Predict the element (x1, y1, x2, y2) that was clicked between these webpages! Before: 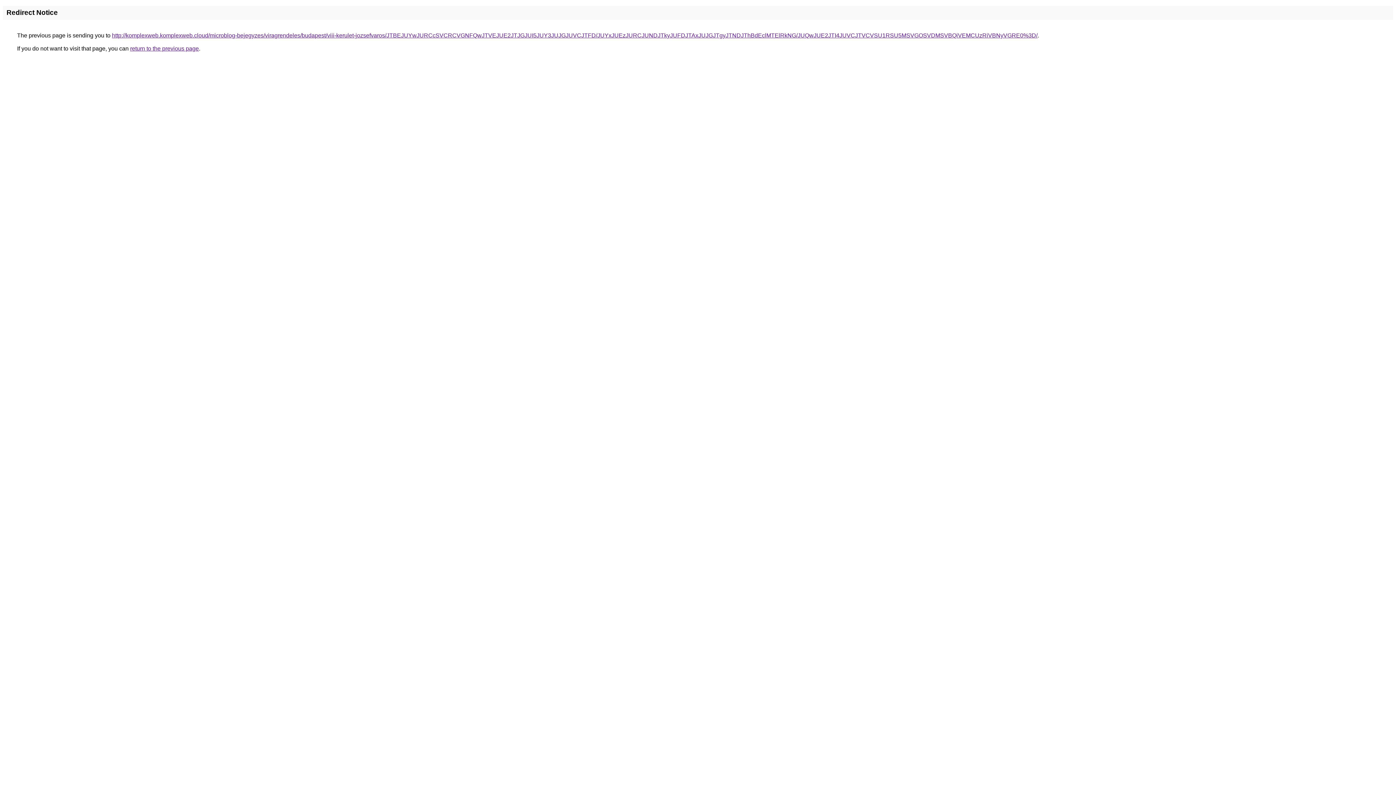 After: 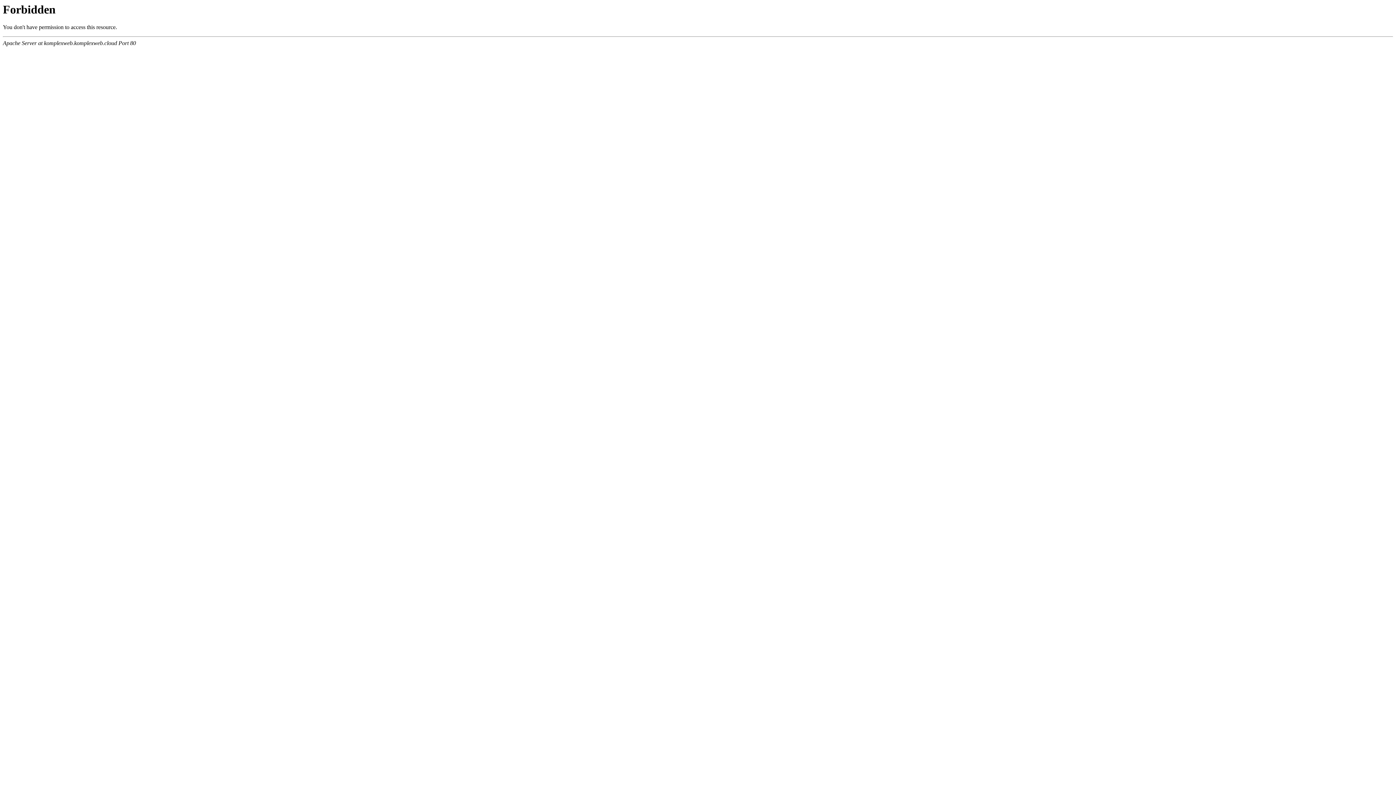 Action: bbox: (112, 32, 1037, 38) label: http://komplexweb.komplexweb.cloud/microblog-bejegyzes/viragrendeles/budapest/viii-kerulet-jozsefvaros/JTBEJUYwJURCcSVCRCVGNFQwJTVEJUE2JTJGJUI5JUY3JUJGJUVCJTFD/JUYxJUEzJURCJUNDJTkyJUFDJTAxJUJGJTgyJTNDJThBdEclMTElRkNG/JUQwJUE2JTI4JUVCJTVCVSU1RSU5MSVGOSVDMSVBQiVEMCUzRiVBNyVGRE0%3D/